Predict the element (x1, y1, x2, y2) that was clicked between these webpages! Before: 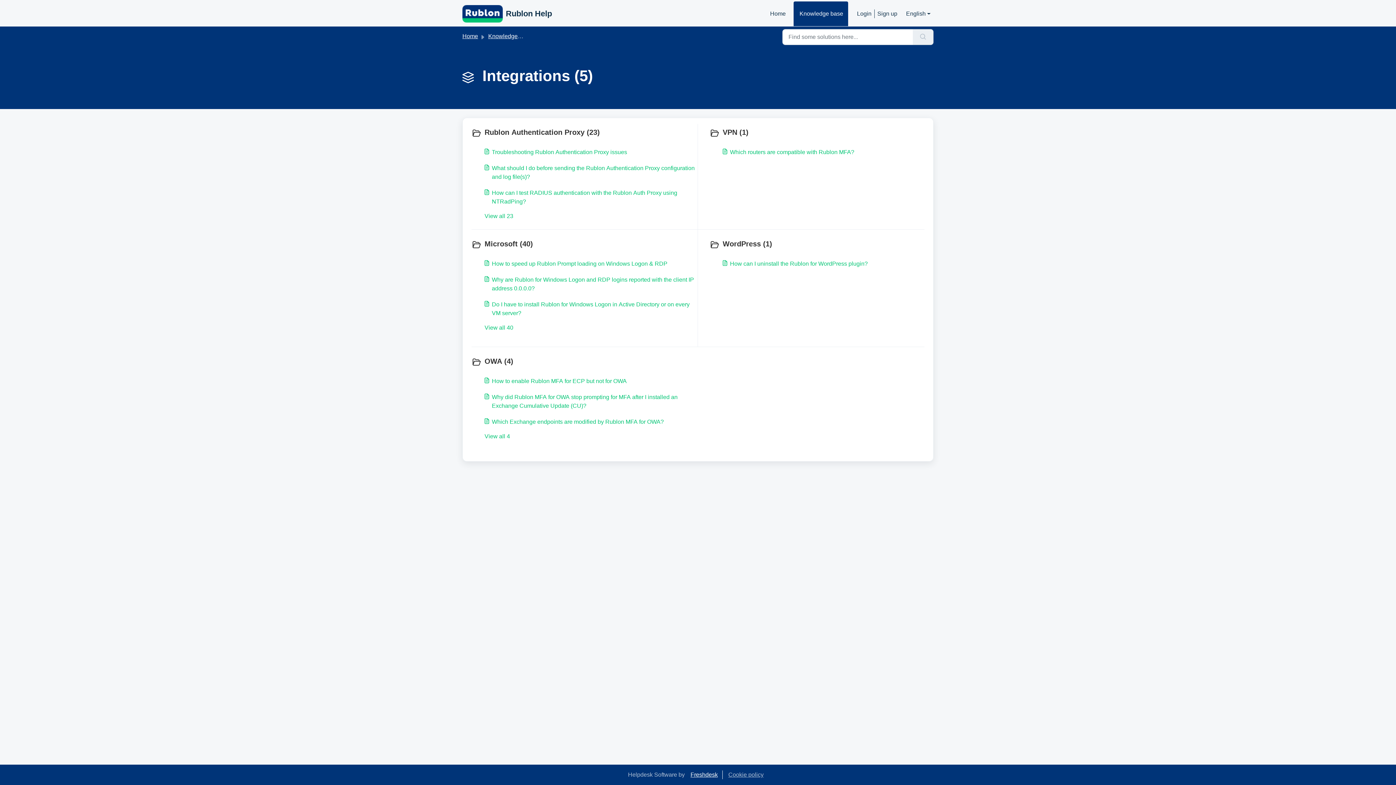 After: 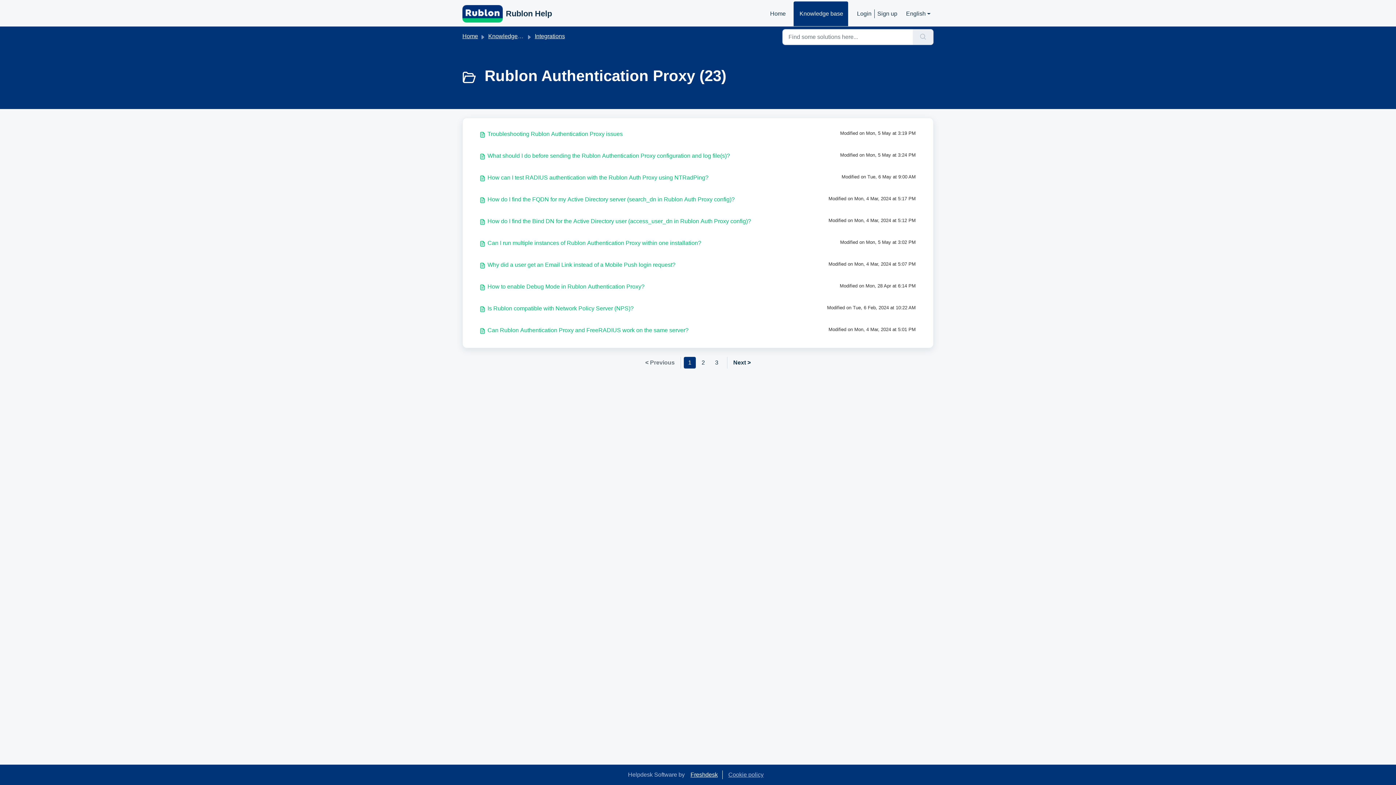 Action: label: View all 23 bbox: (484, 212, 694, 220)